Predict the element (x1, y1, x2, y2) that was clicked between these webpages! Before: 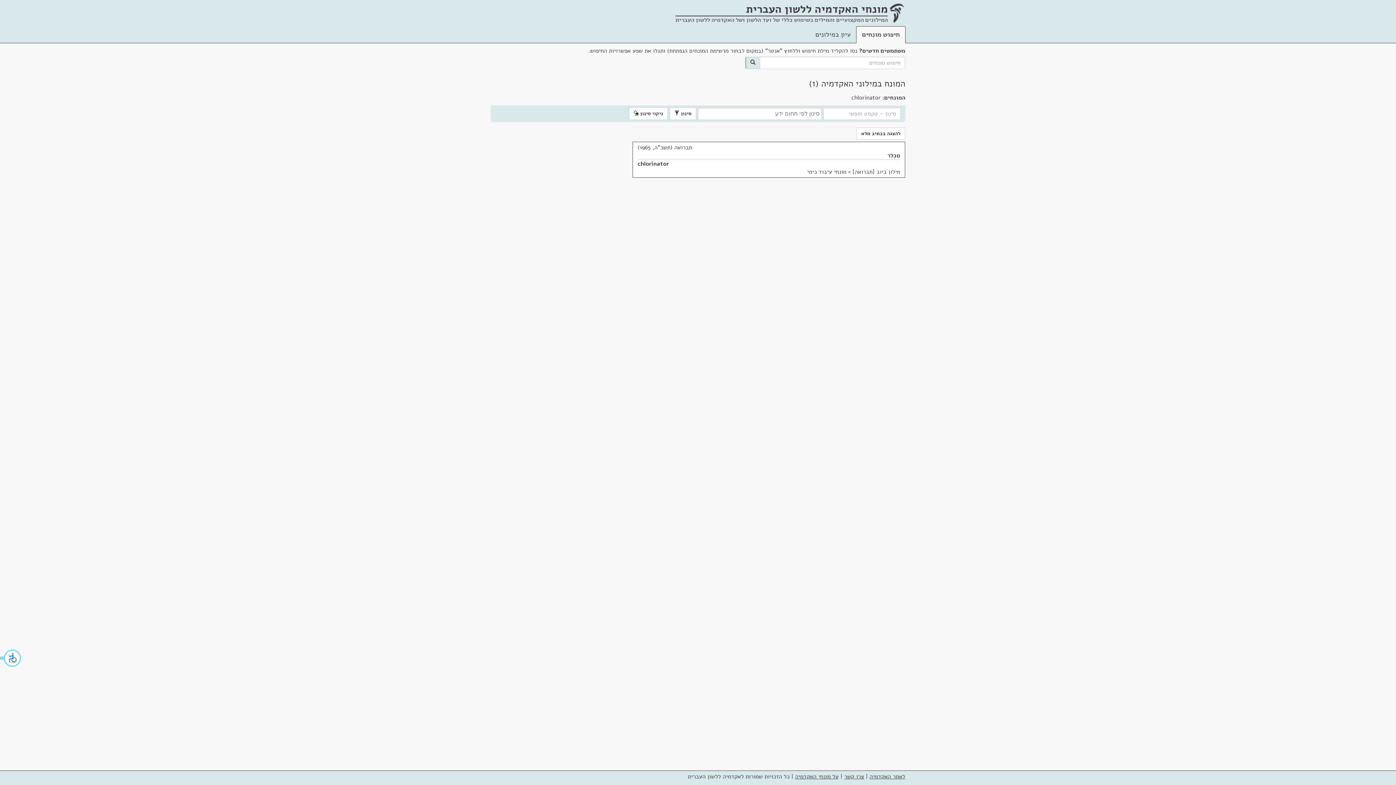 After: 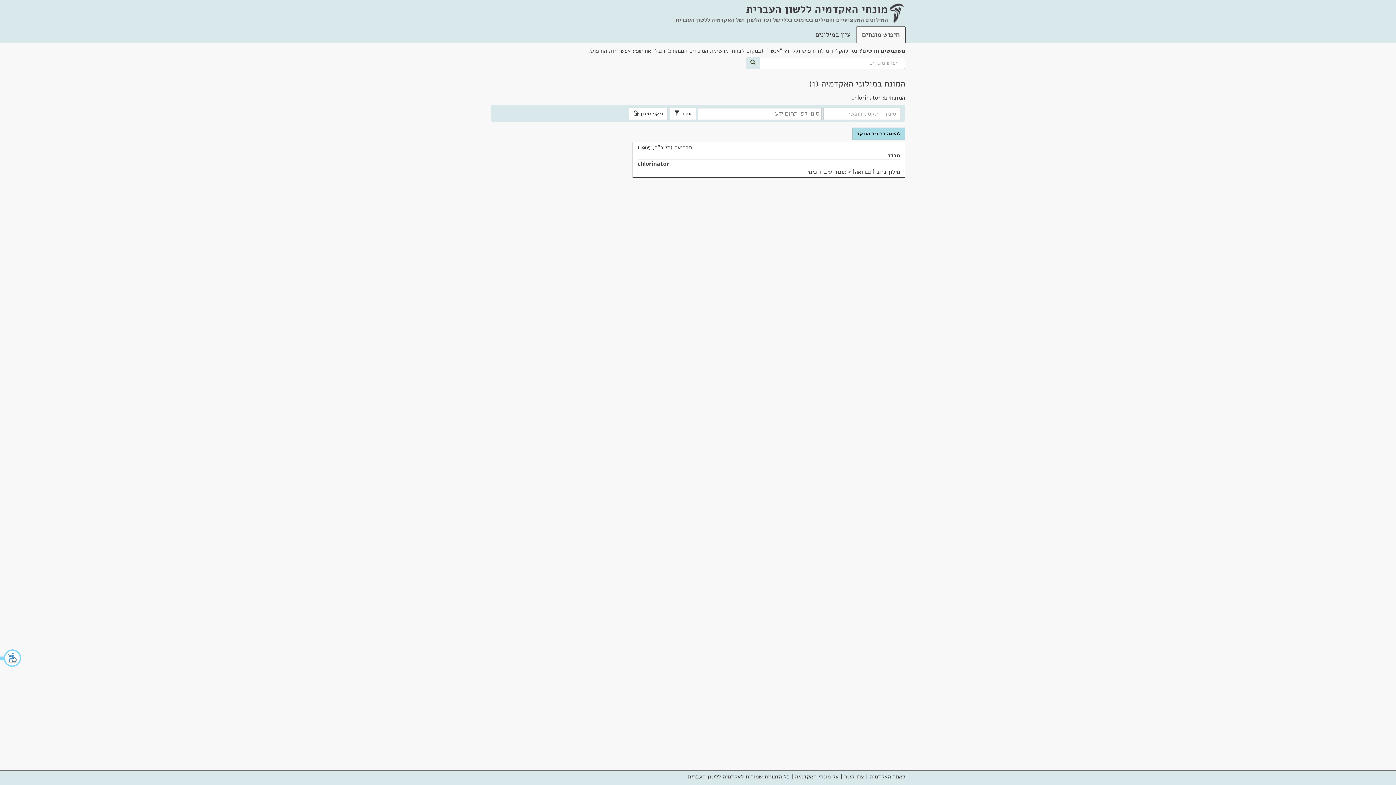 Action: label: להצגה בכתיב מלא bbox: (856, 127, 905, 140)